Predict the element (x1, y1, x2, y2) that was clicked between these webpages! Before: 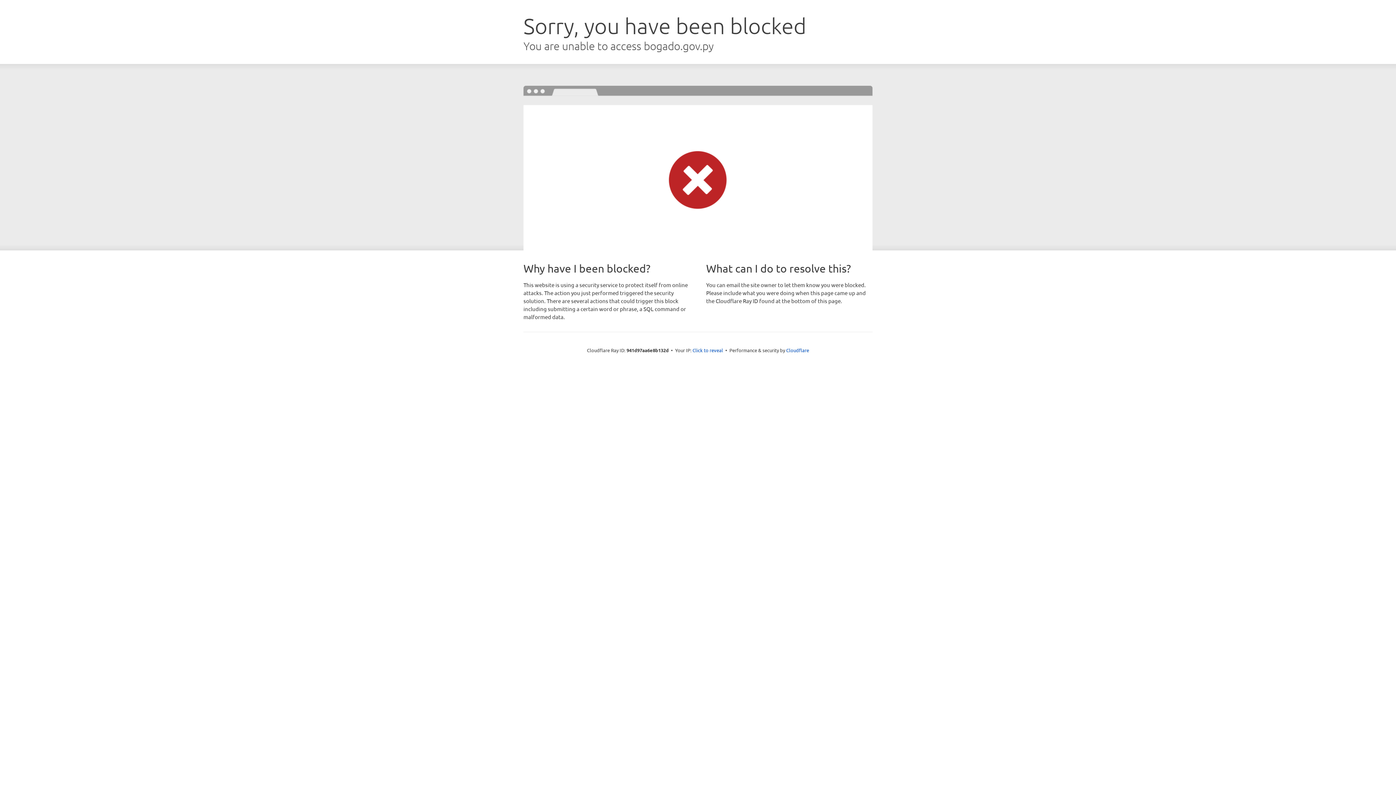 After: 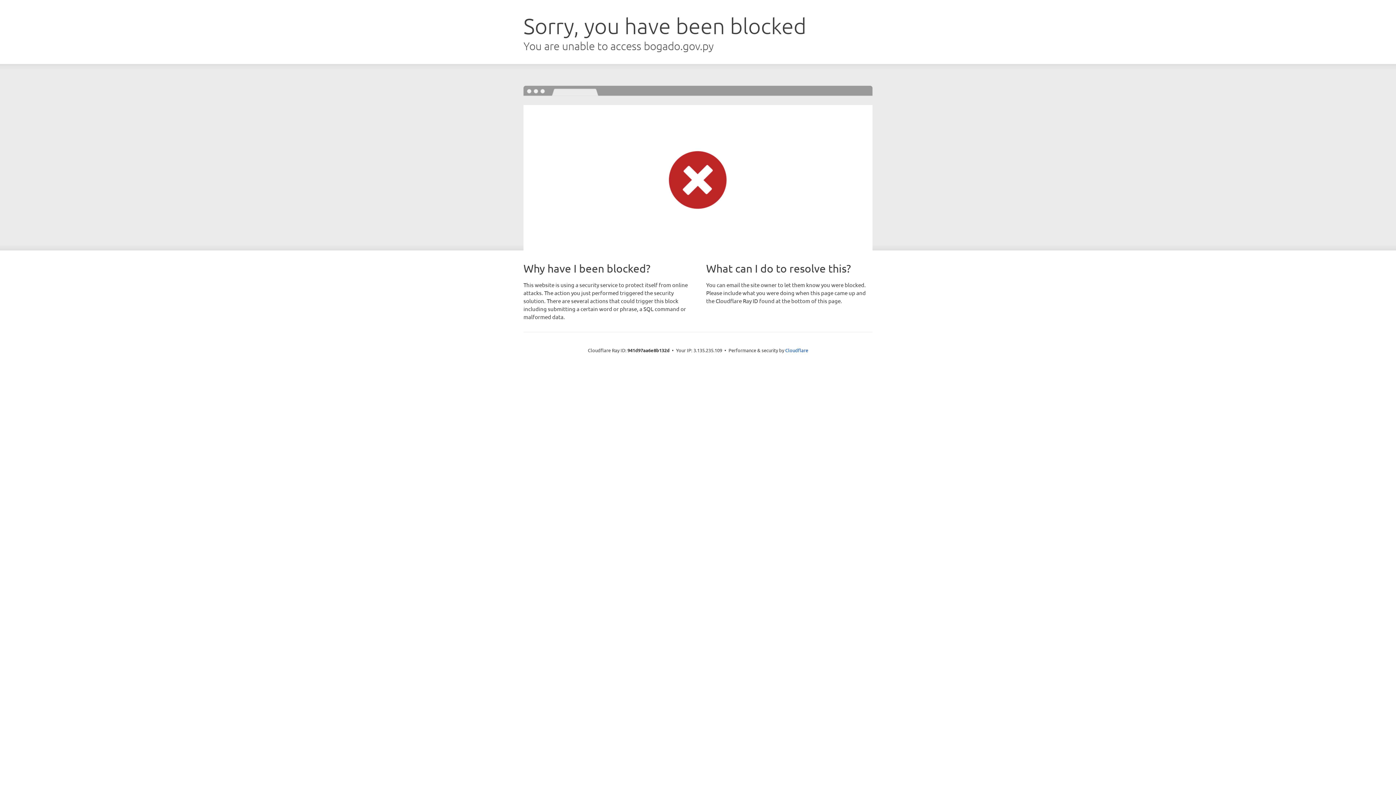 Action: label: Click to reveal bbox: (692, 346, 723, 353)